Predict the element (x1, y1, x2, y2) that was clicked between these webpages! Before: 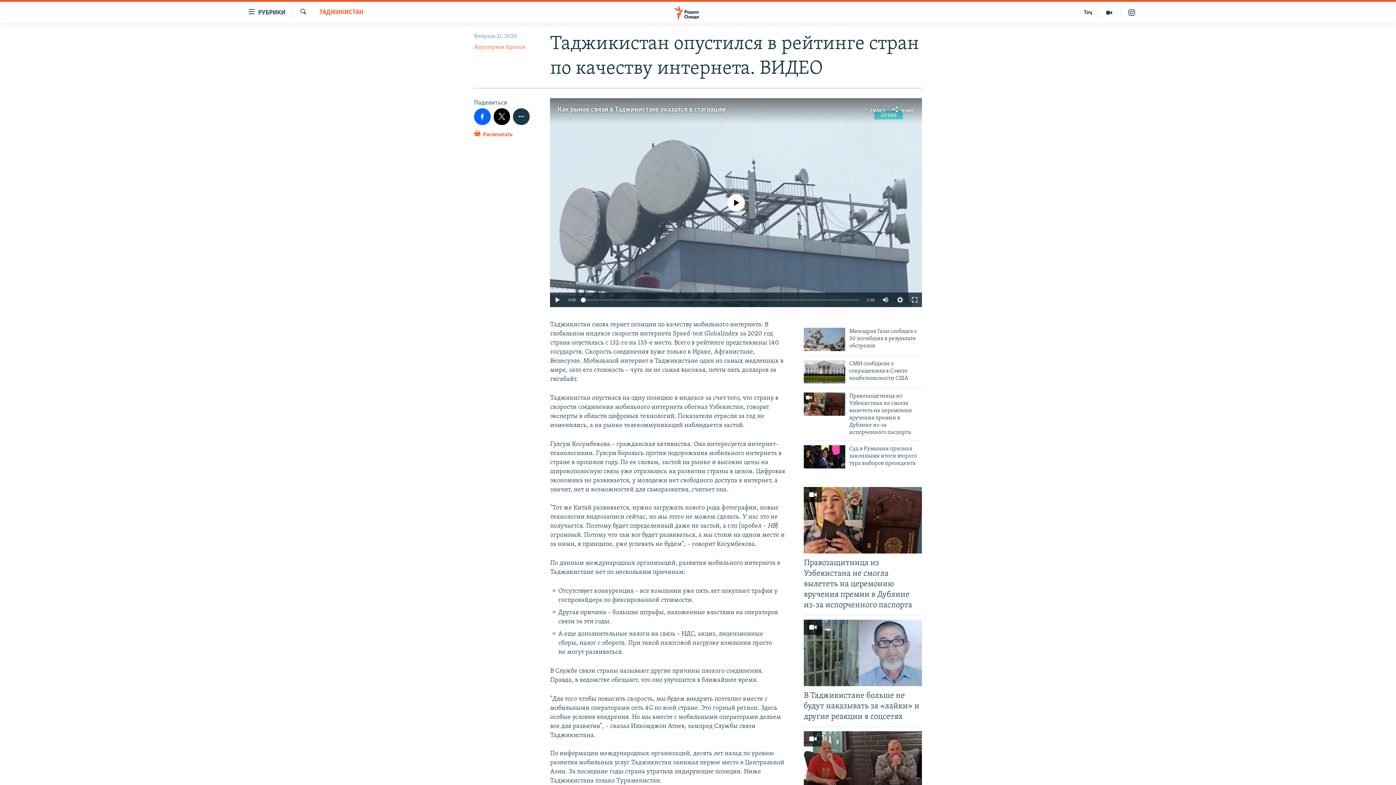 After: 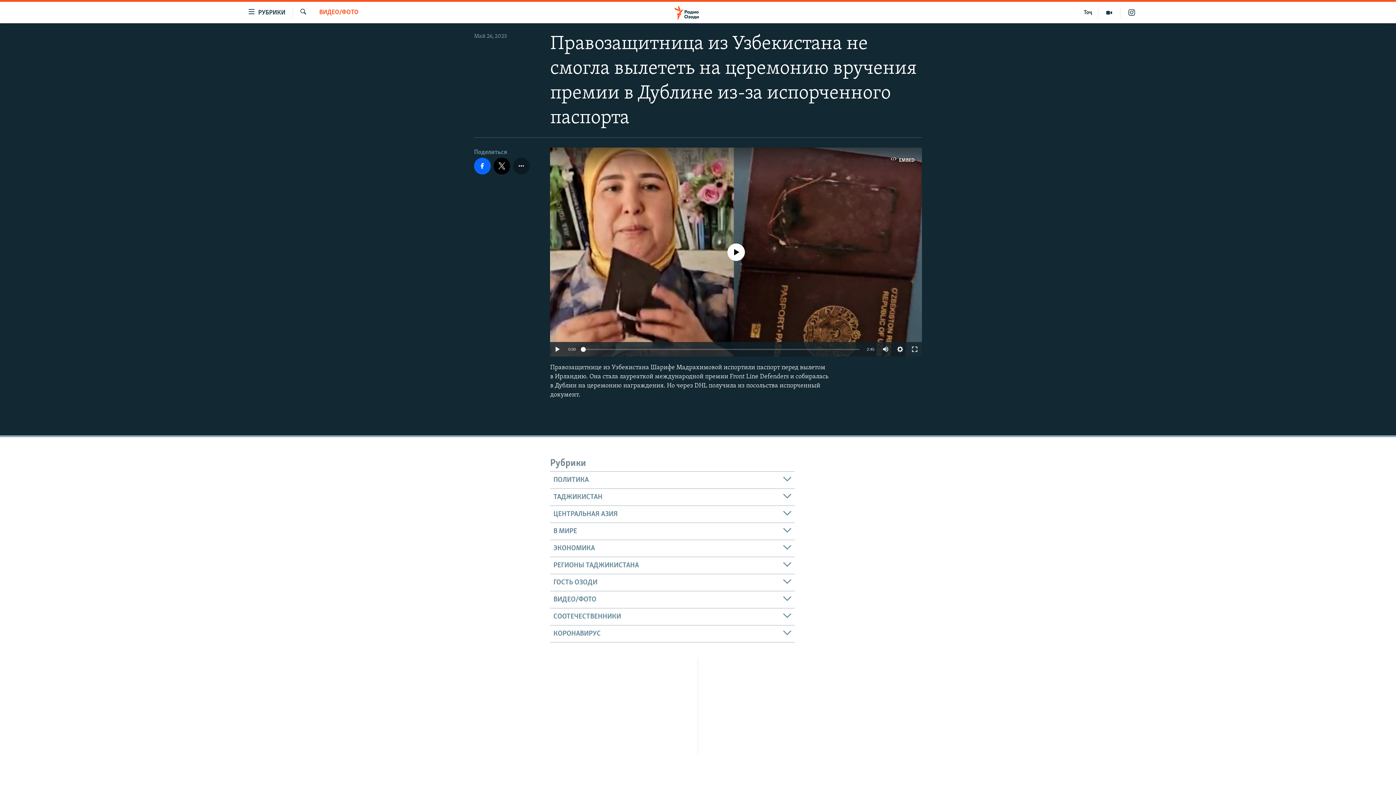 Action: bbox: (804, 487, 922, 553)